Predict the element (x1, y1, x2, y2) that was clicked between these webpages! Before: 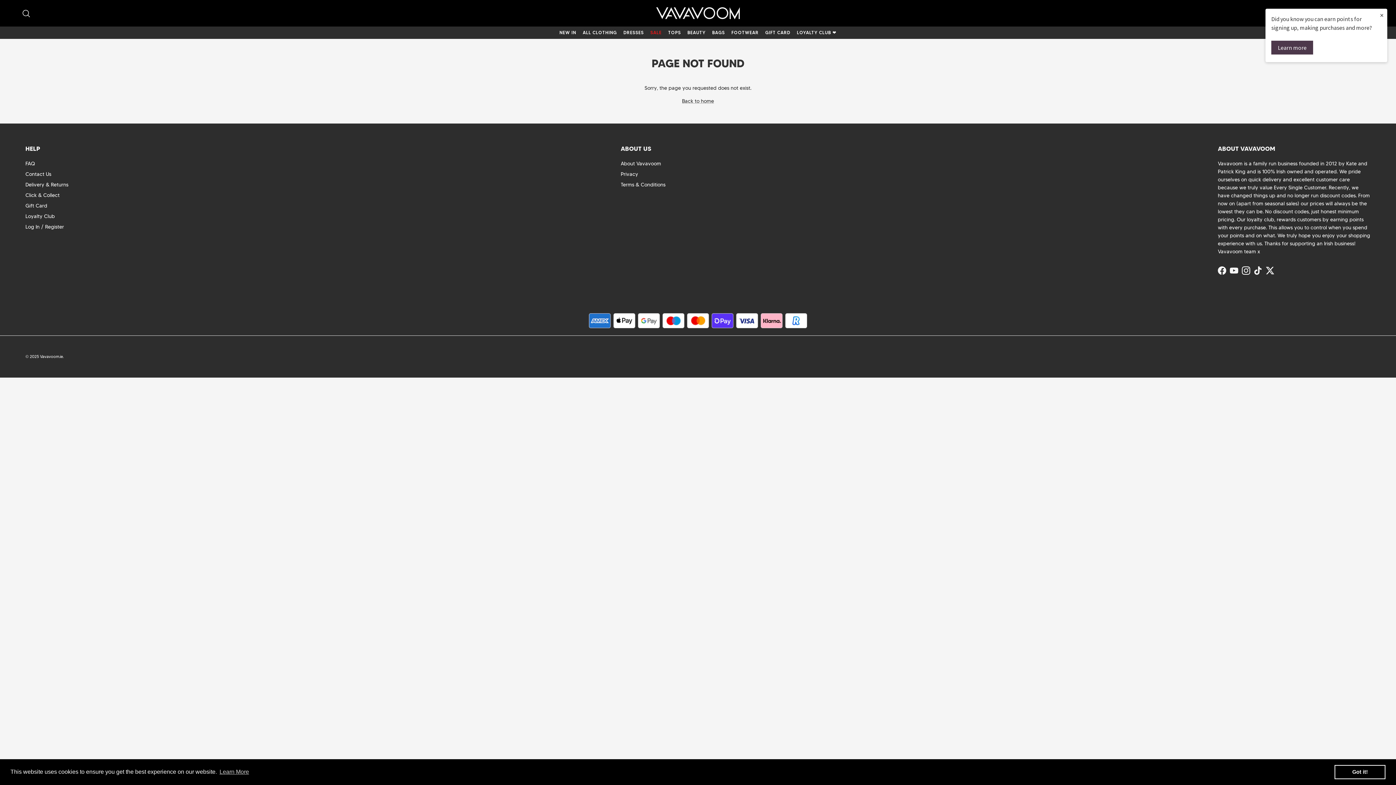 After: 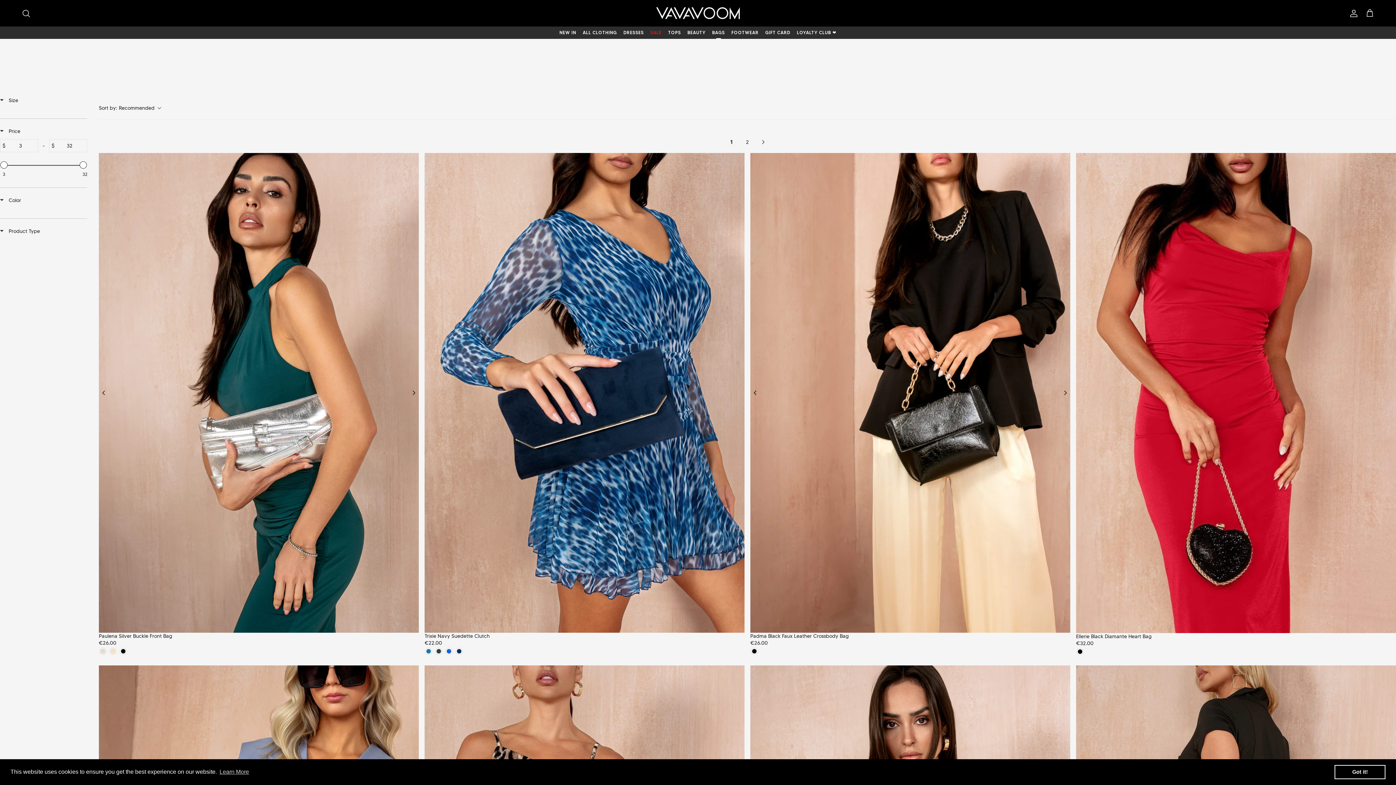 Action: bbox: (709, 26, 727, 38) label: BAGS